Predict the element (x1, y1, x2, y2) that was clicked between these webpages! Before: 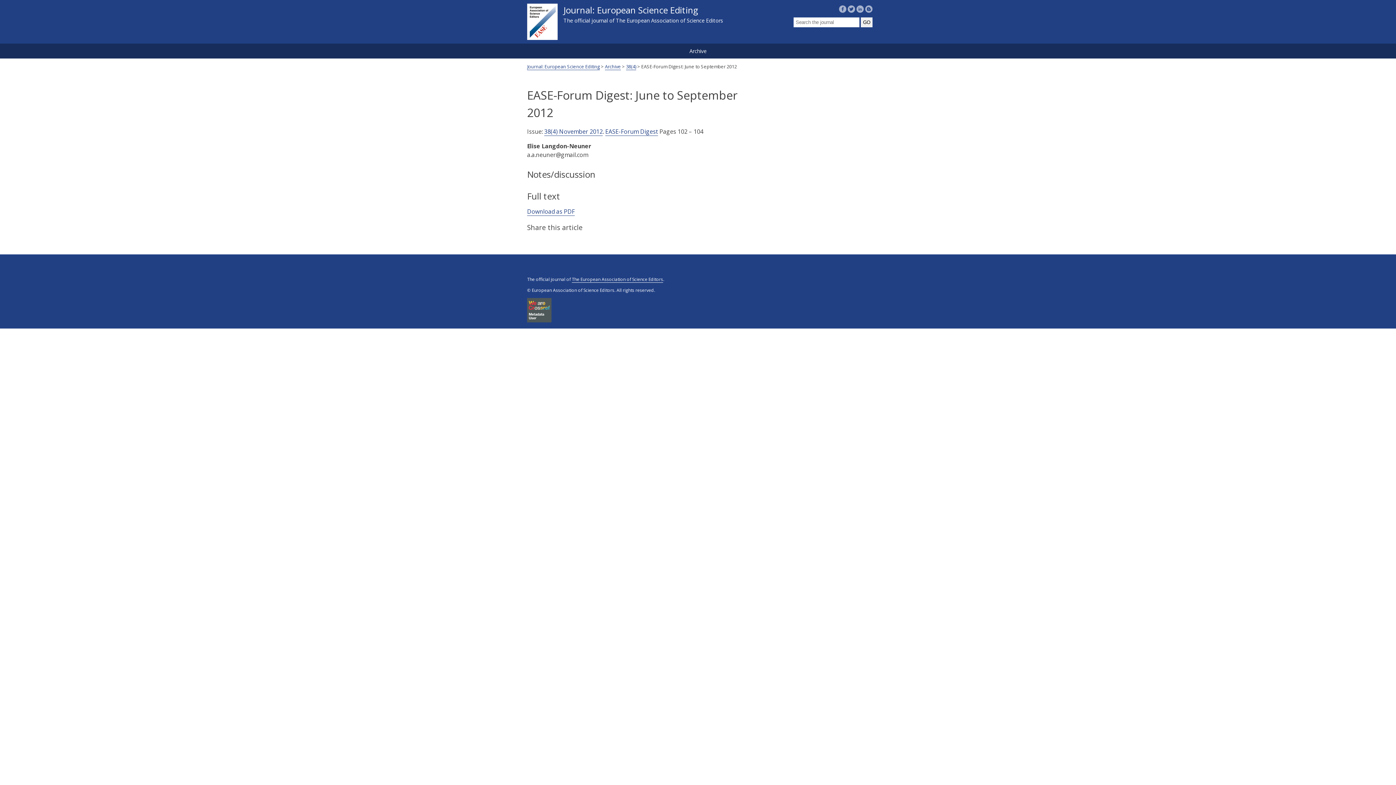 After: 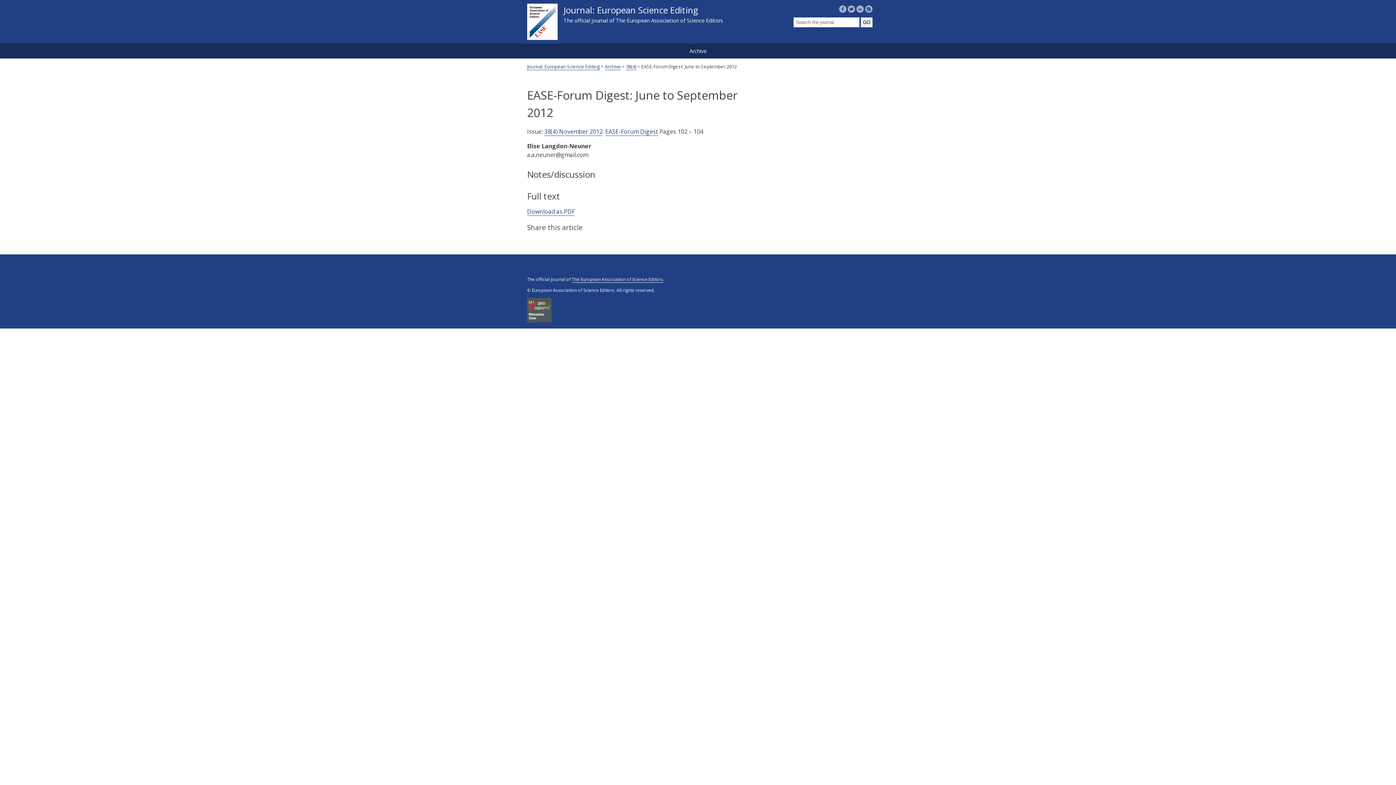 Action: label: The European Association of Science Editors bbox: (572, 276, 663, 283)